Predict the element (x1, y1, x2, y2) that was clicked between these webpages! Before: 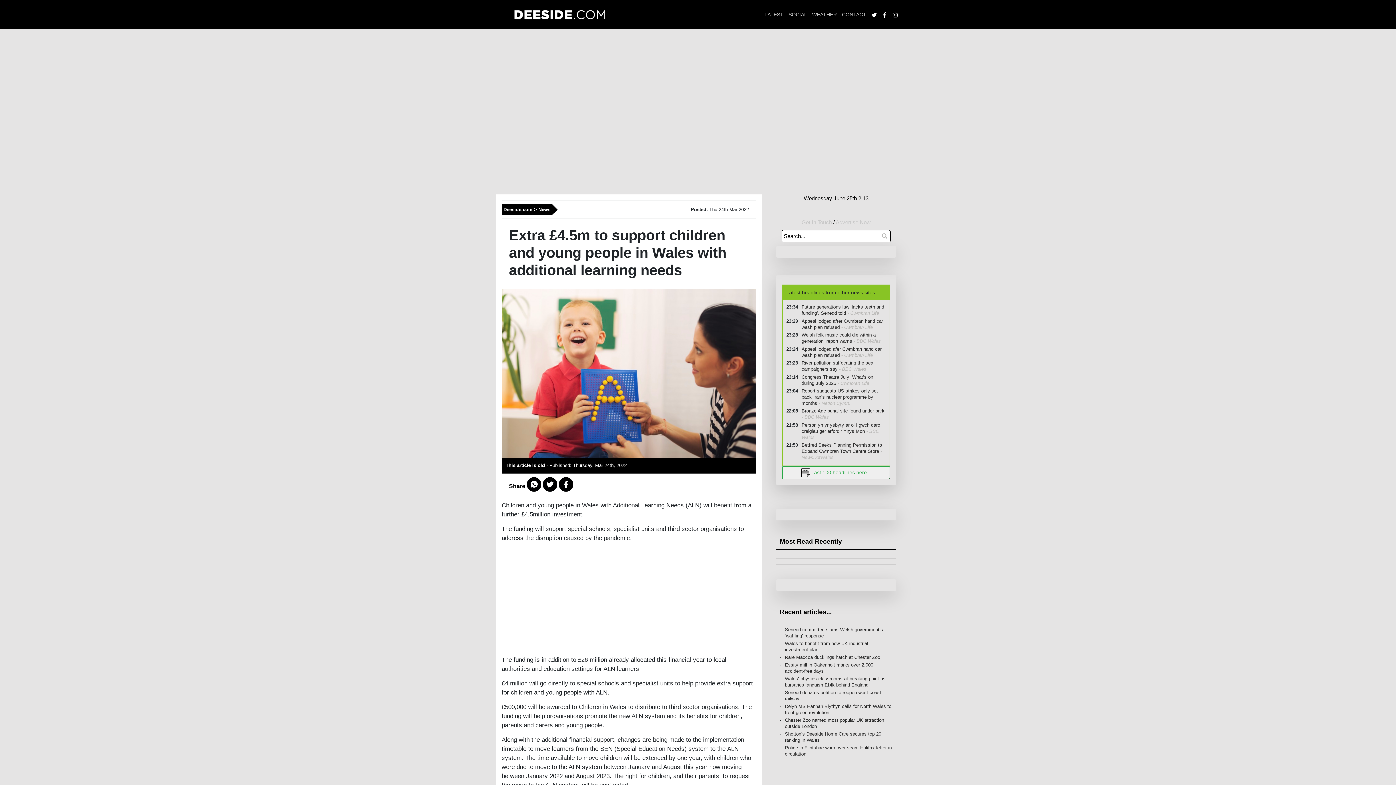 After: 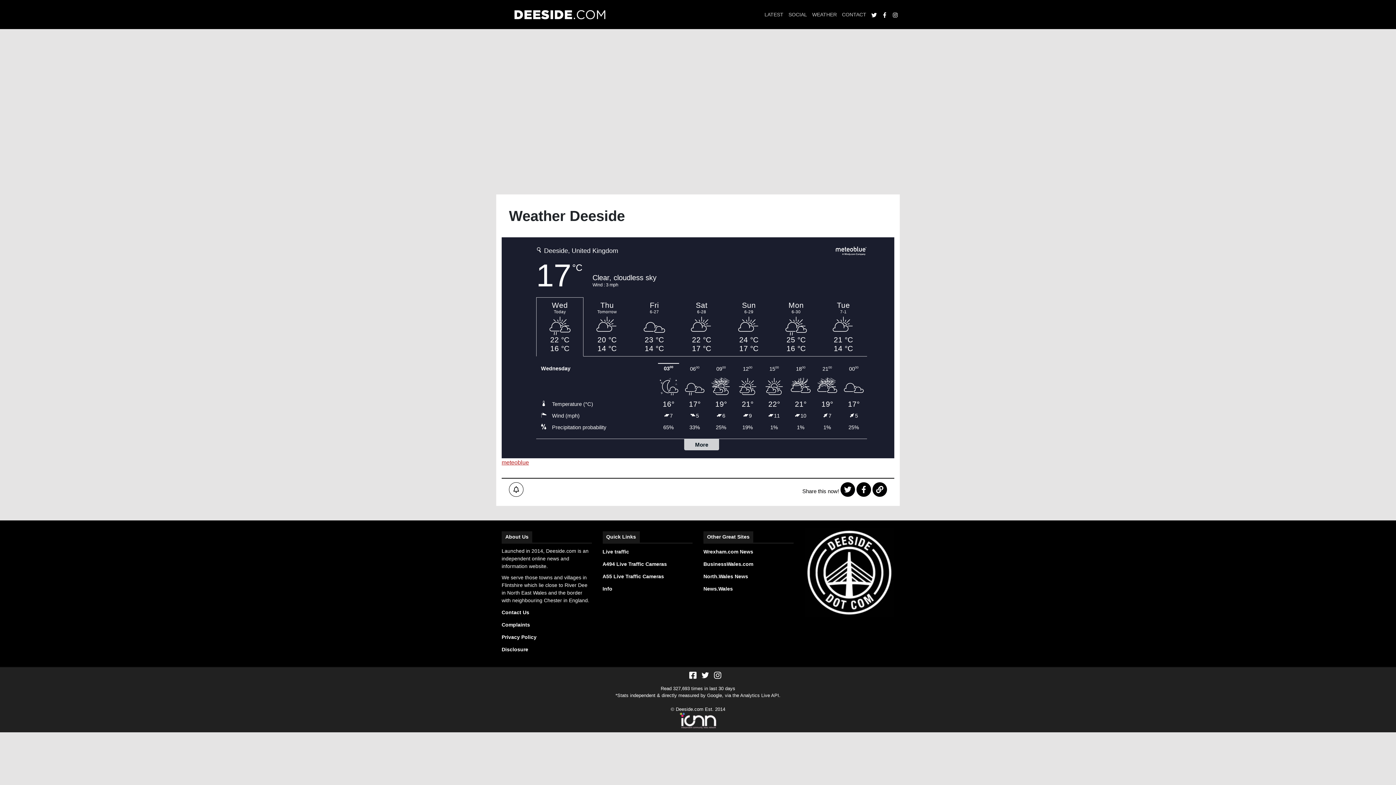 Action: label: WEATHER bbox: (812, 11, 837, 17)